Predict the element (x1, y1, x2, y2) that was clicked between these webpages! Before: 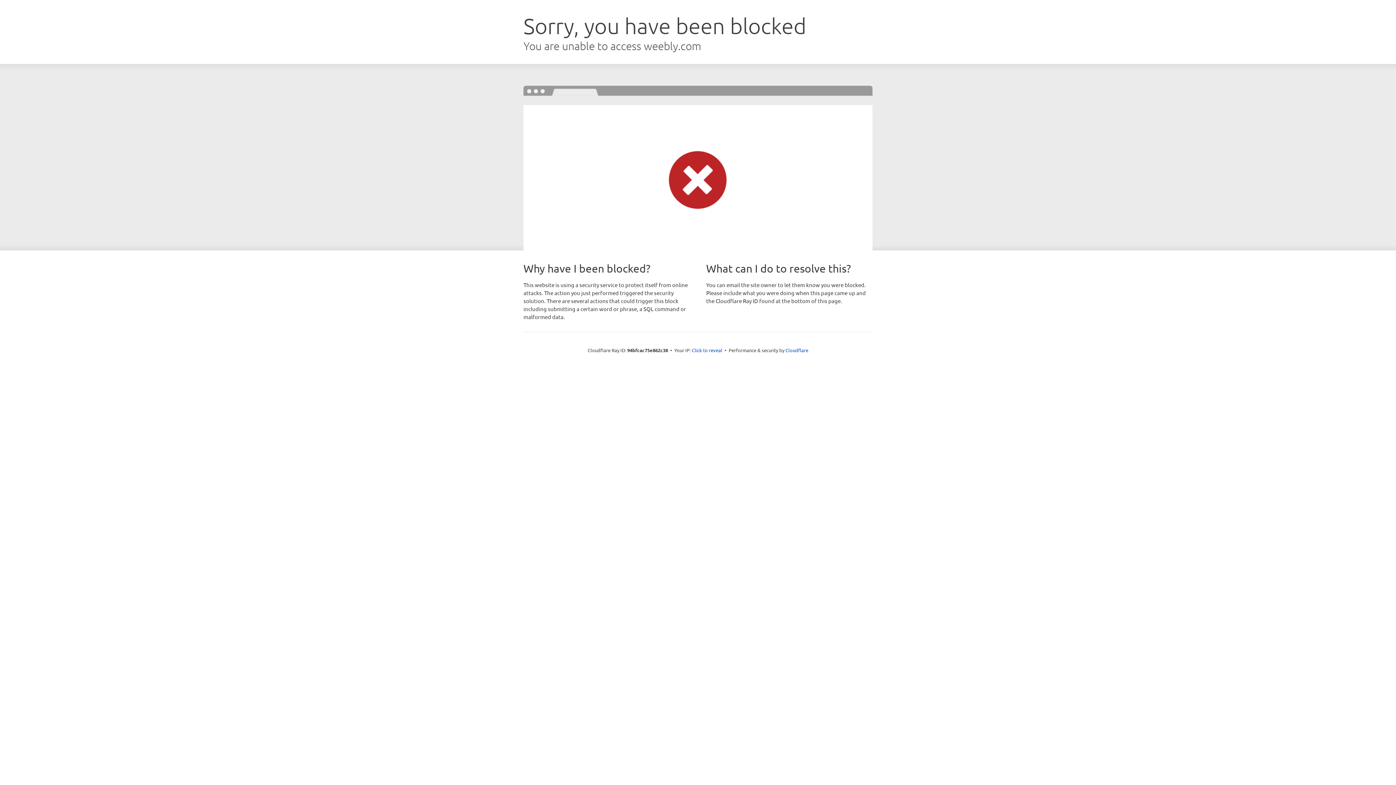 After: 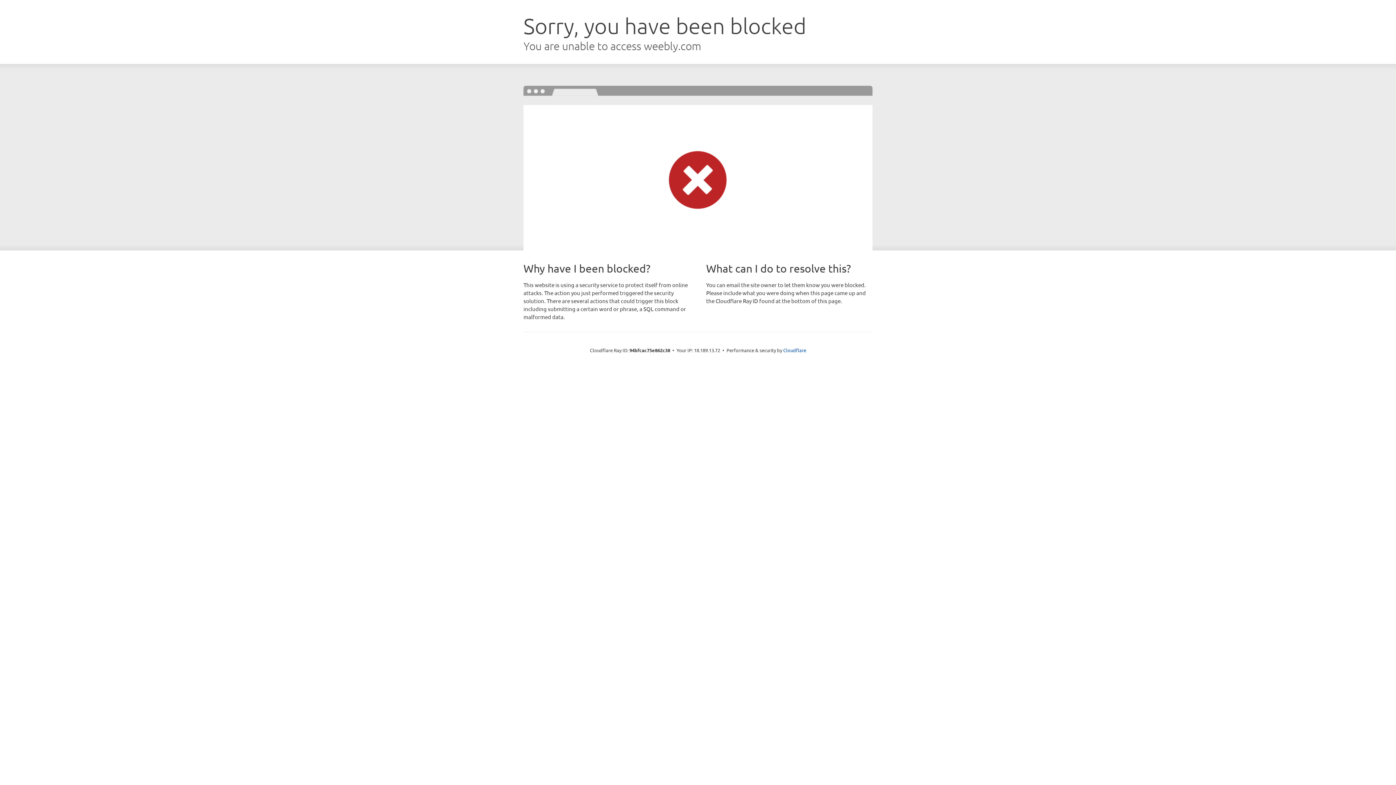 Action: label: Click to reveal bbox: (692, 346, 722, 353)